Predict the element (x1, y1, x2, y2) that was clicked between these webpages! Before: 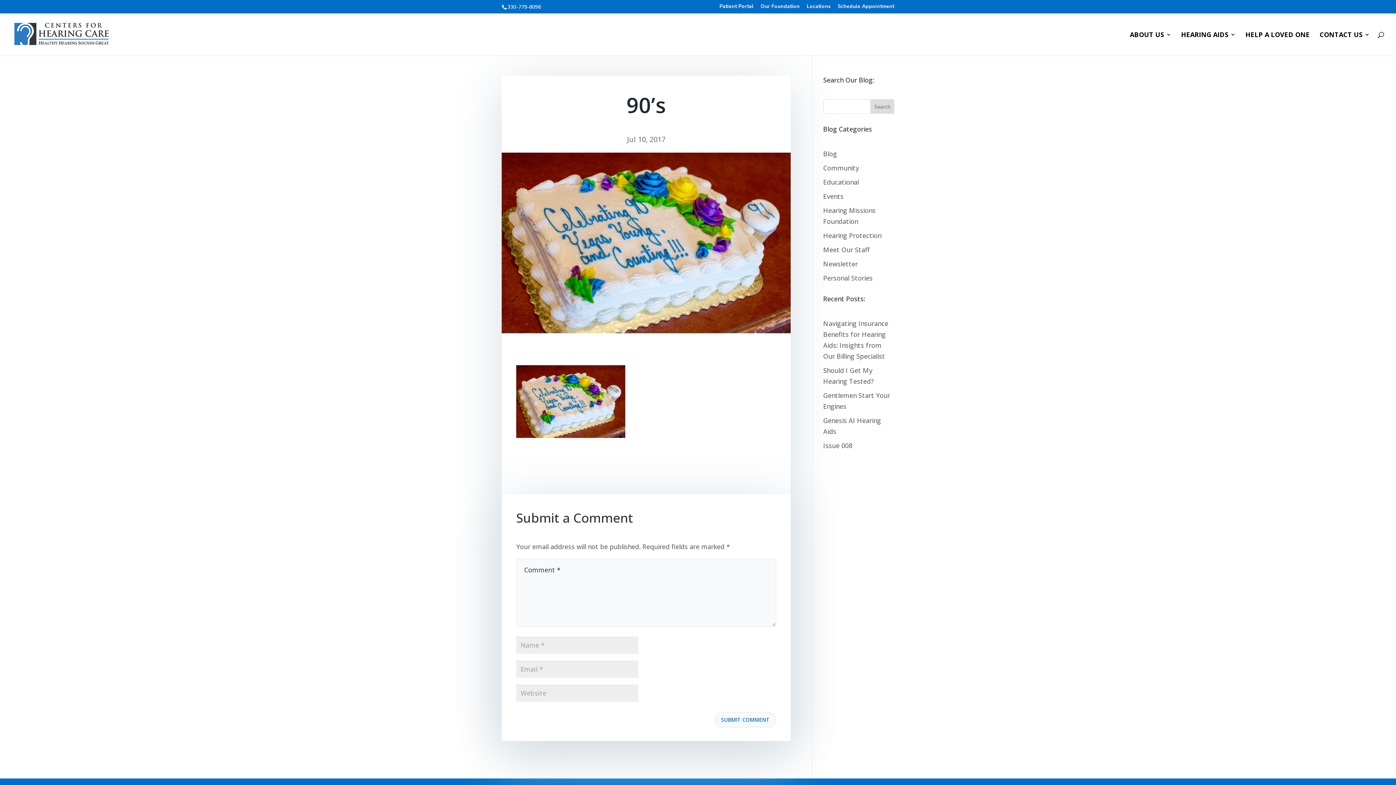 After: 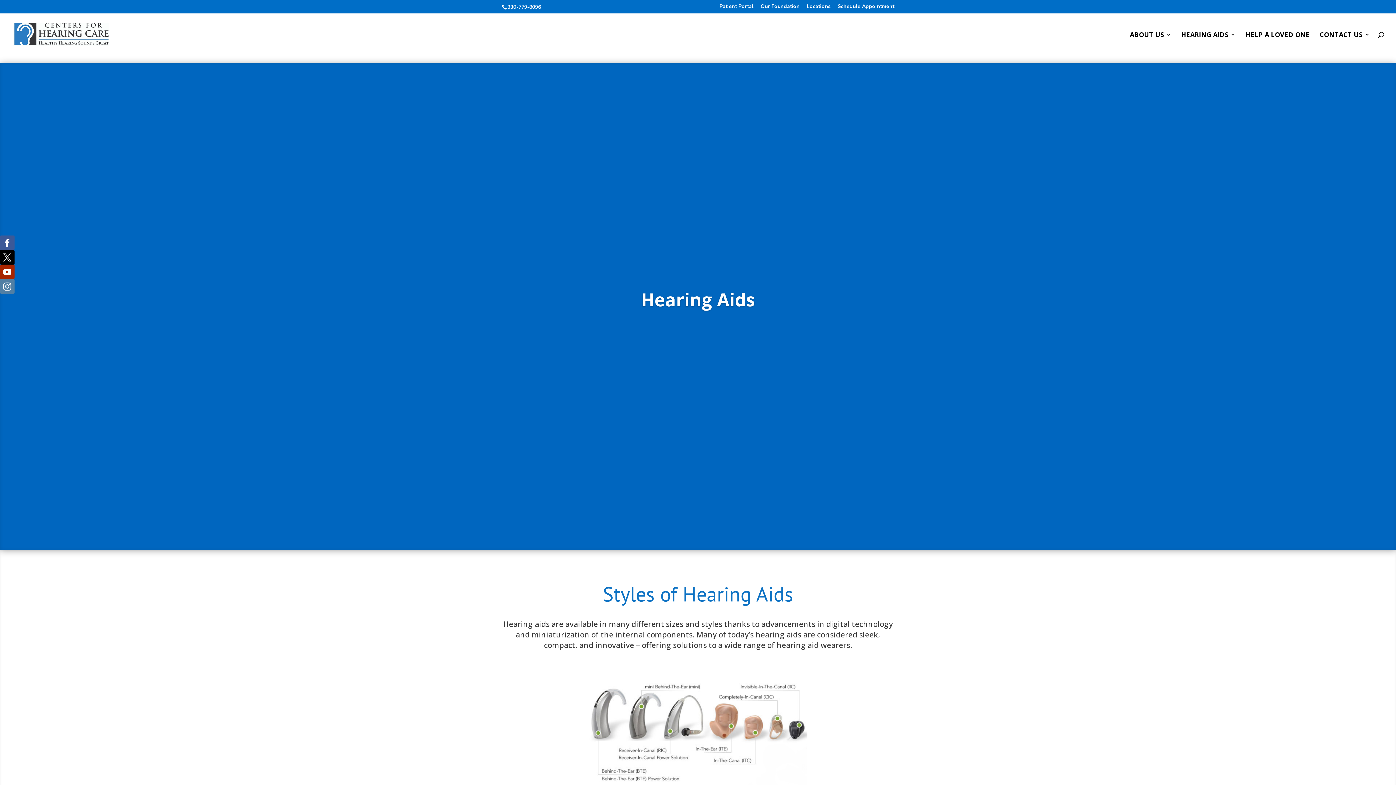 Action: bbox: (1181, 32, 1236, 55) label: HEARING AIDS